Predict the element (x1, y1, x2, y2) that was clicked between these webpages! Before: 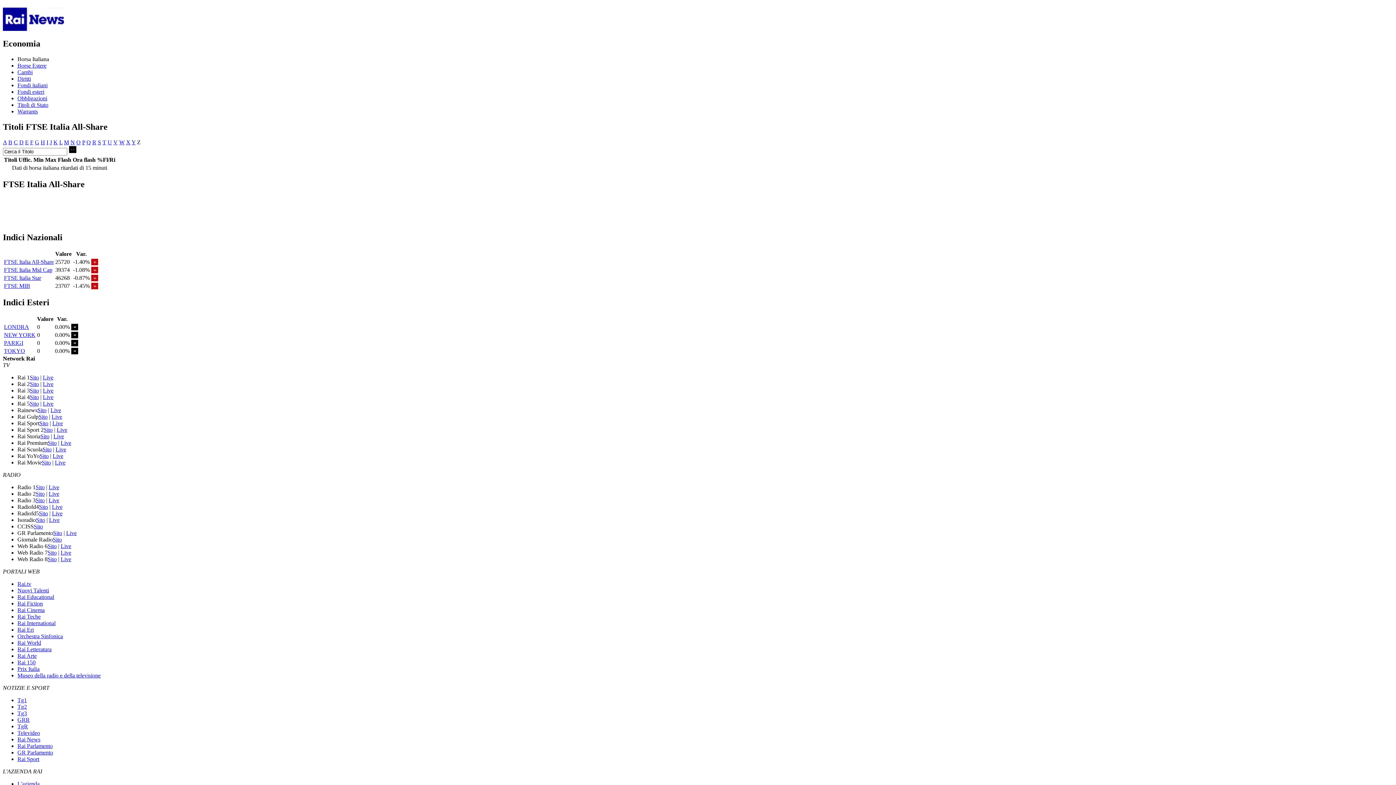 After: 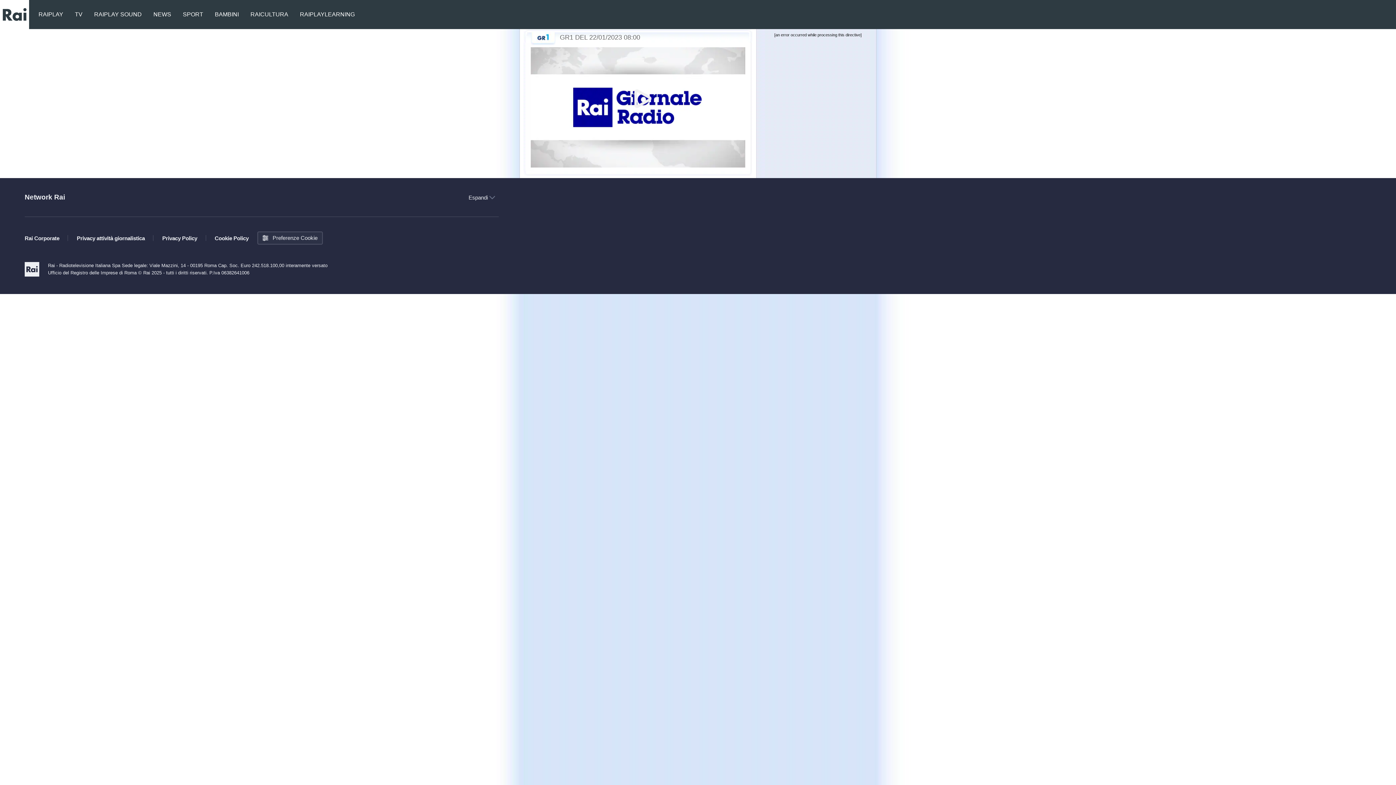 Action: label: GRR bbox: (17, 717, 29, 723)